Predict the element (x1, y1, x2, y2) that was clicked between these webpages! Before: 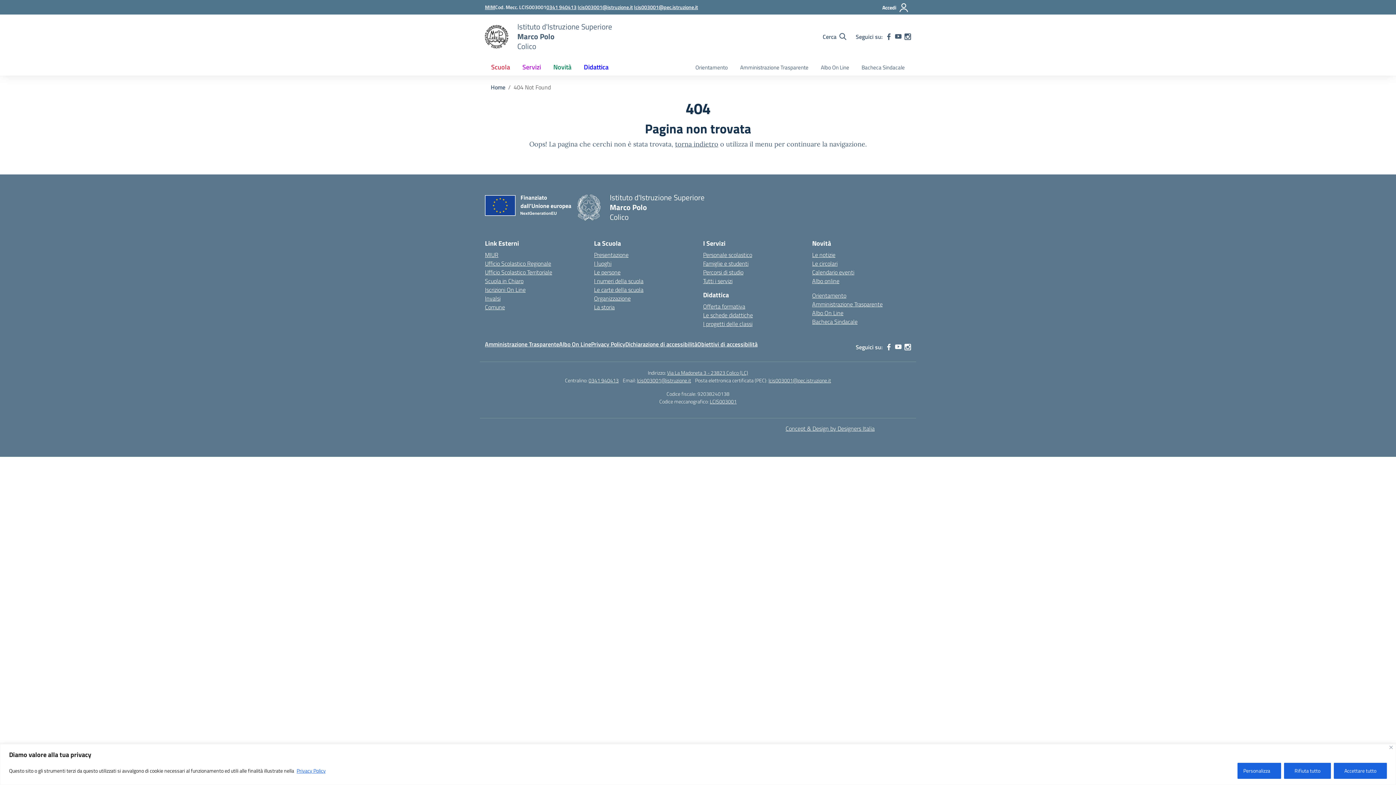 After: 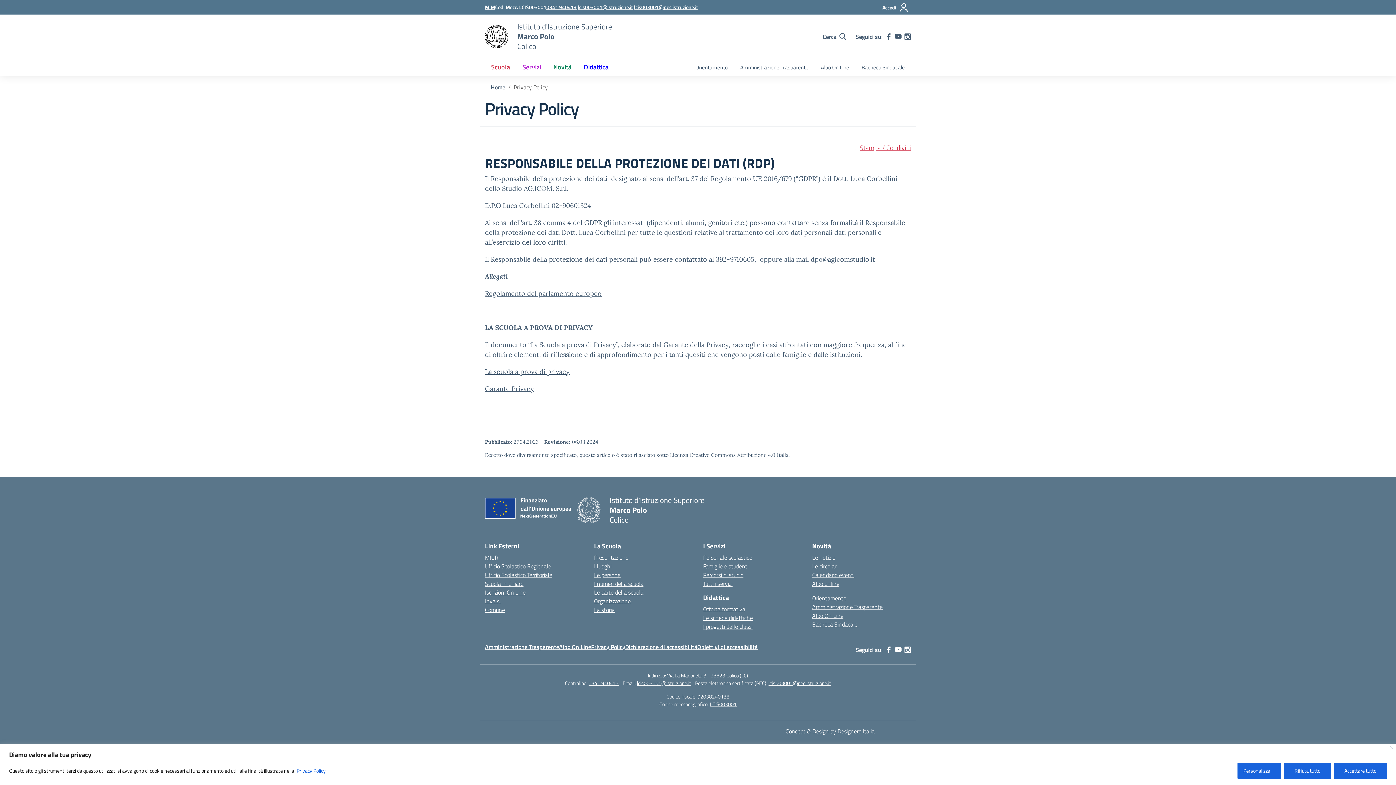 Action: bbox: (591, 340, 625, 348) label: Privacy Policy